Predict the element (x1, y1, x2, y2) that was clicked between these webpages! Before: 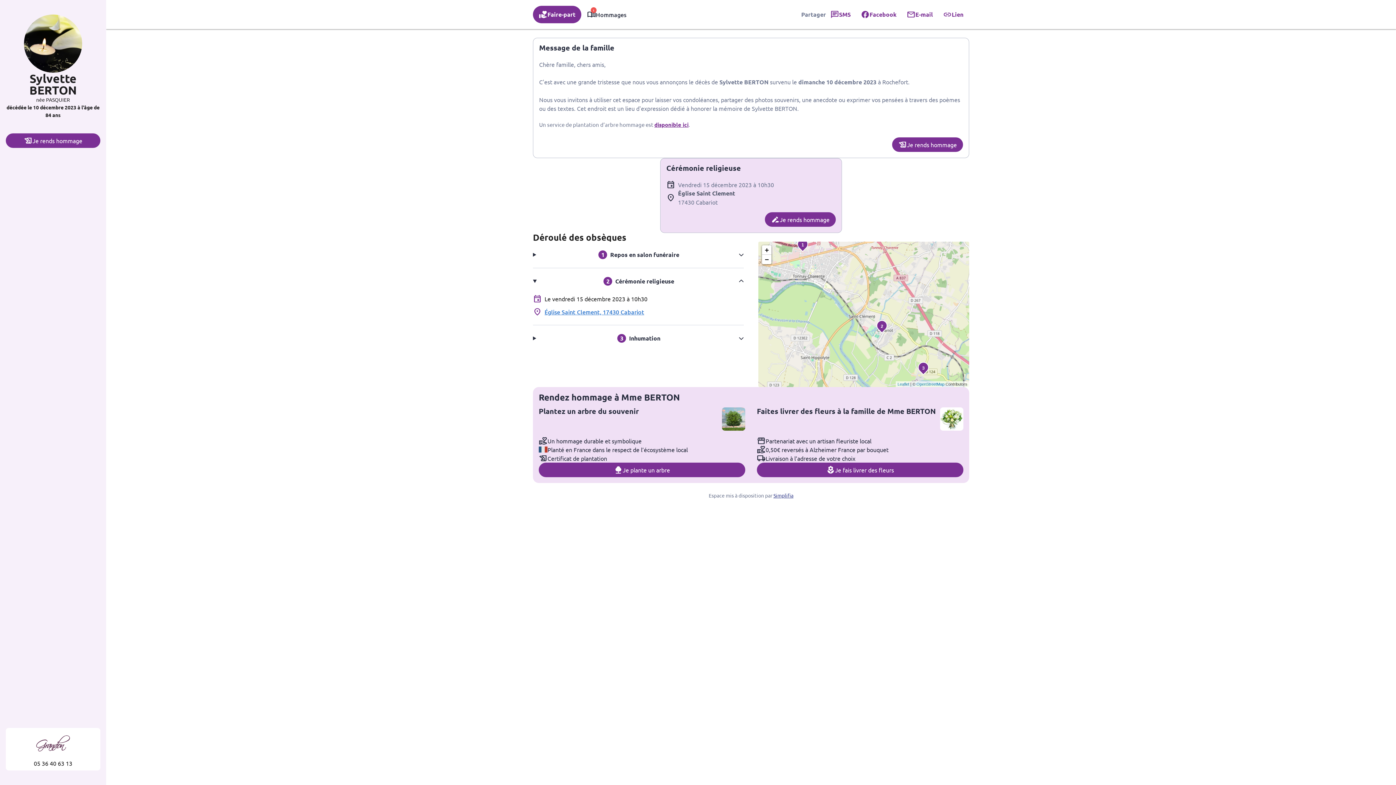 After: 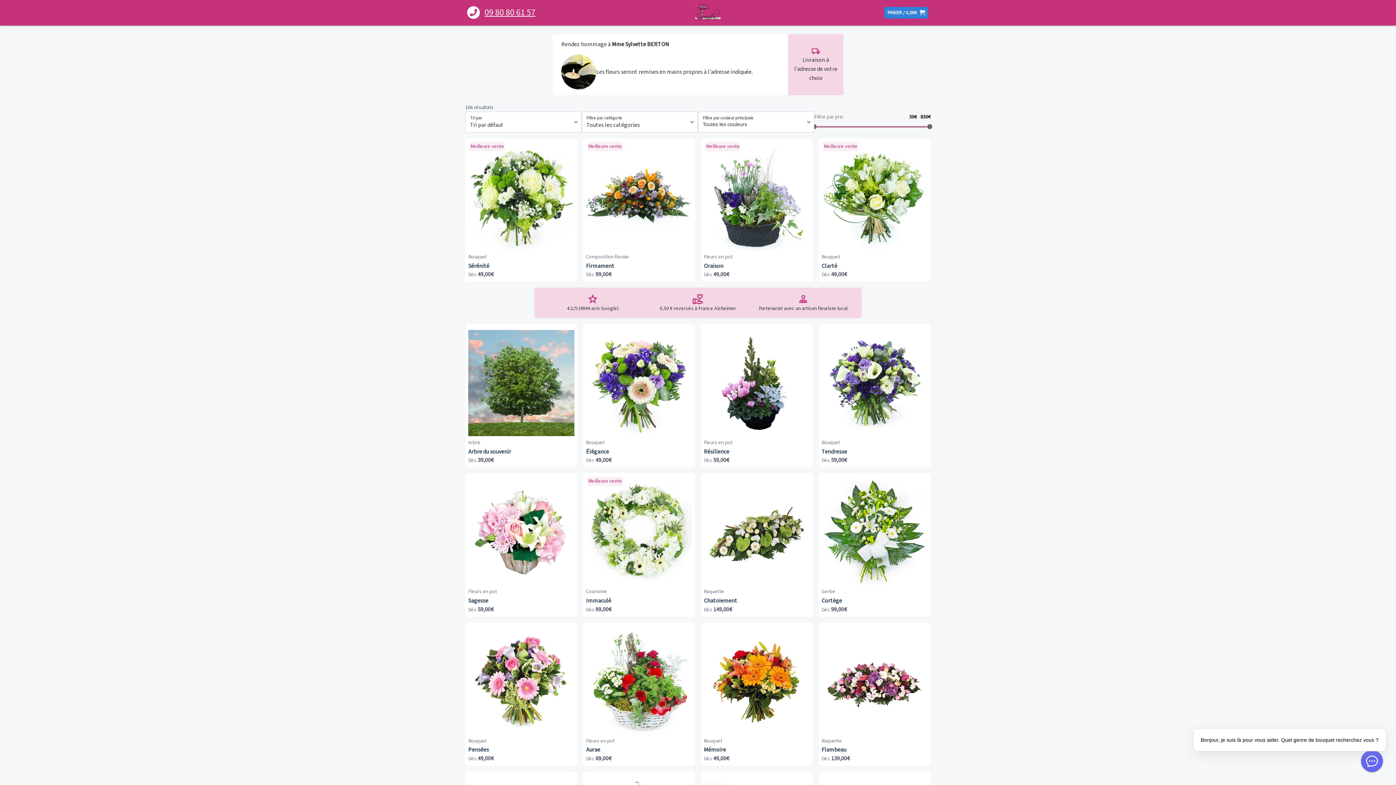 Action: label: Je fais livrer des fleurs bbox: (757, 462, 963, 477)